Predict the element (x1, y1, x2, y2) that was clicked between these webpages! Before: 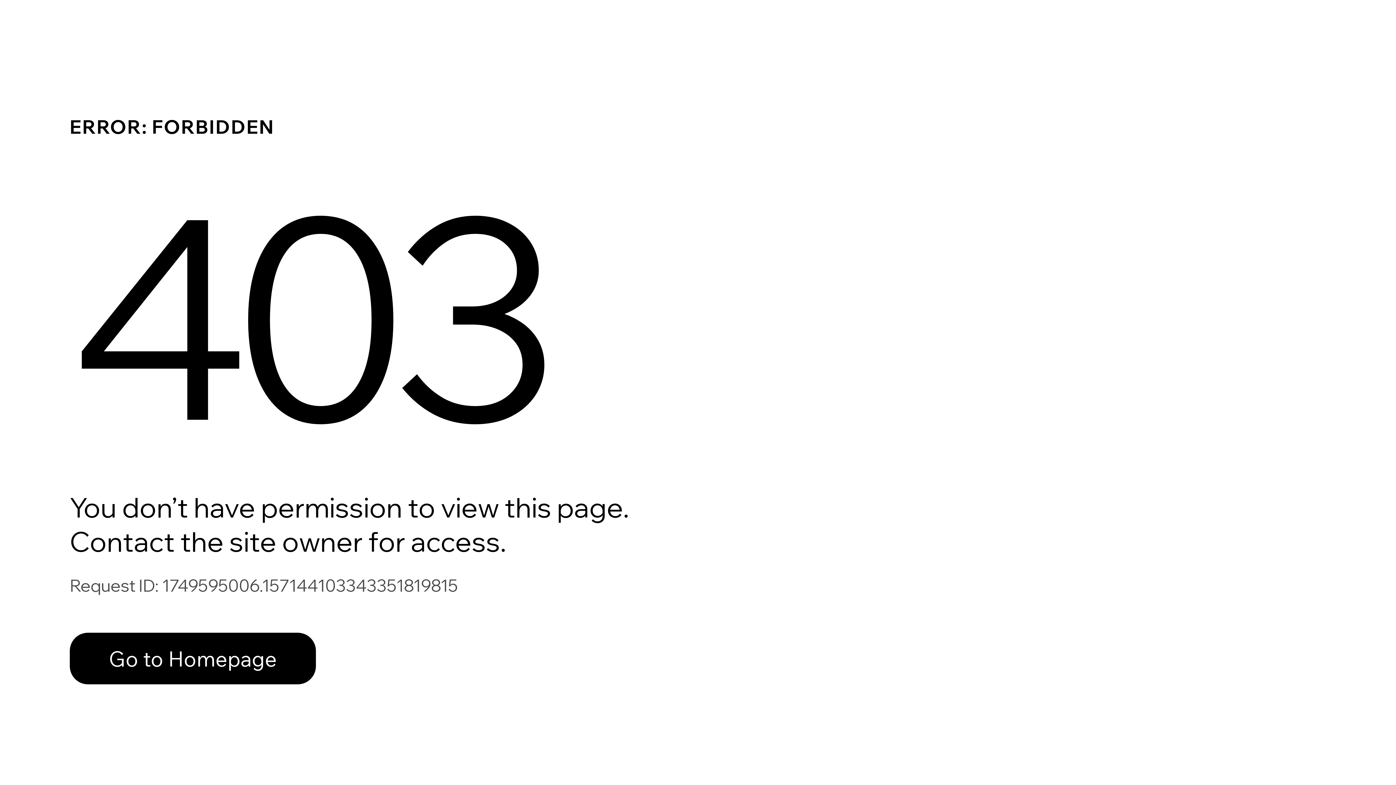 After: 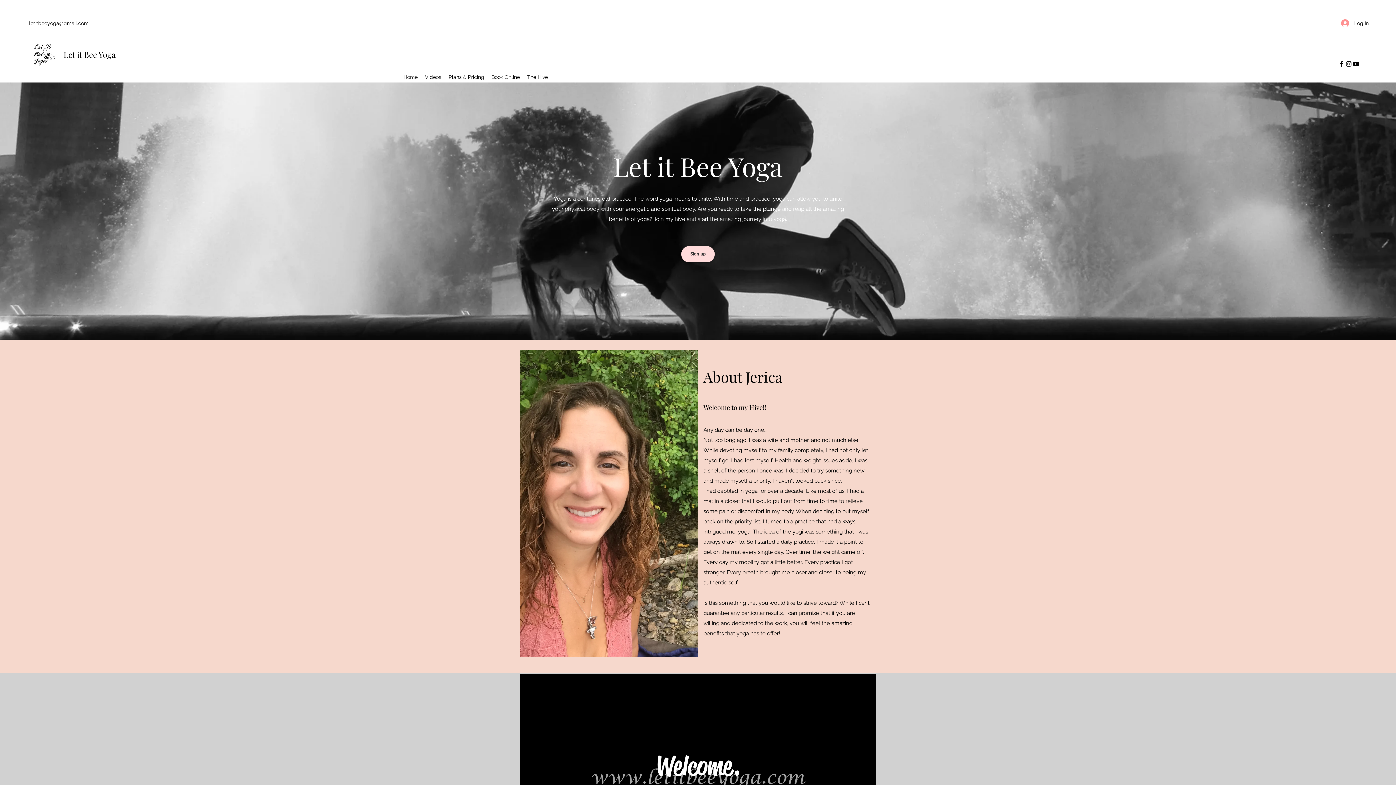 Action: label: Go to Homepage bbox: (69, 633, 316, 684)